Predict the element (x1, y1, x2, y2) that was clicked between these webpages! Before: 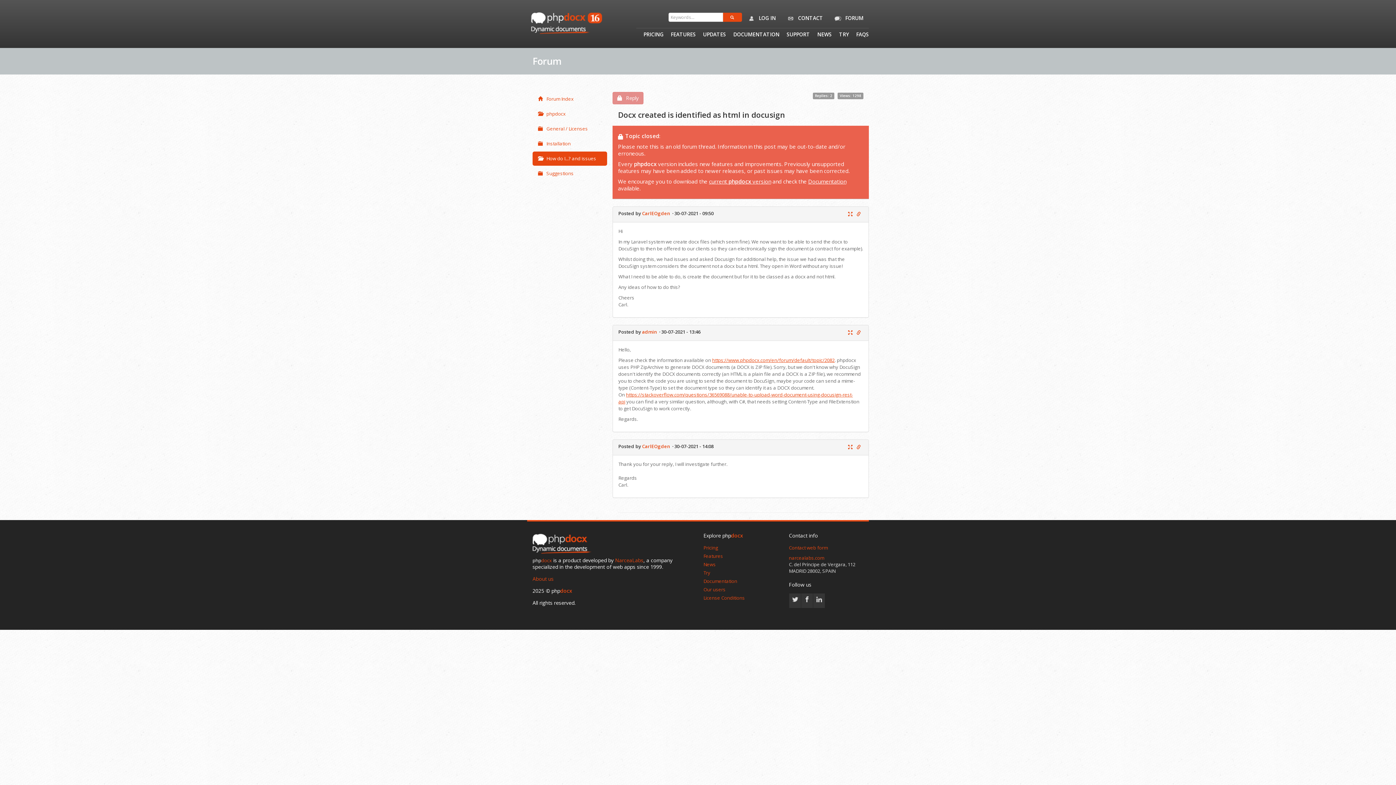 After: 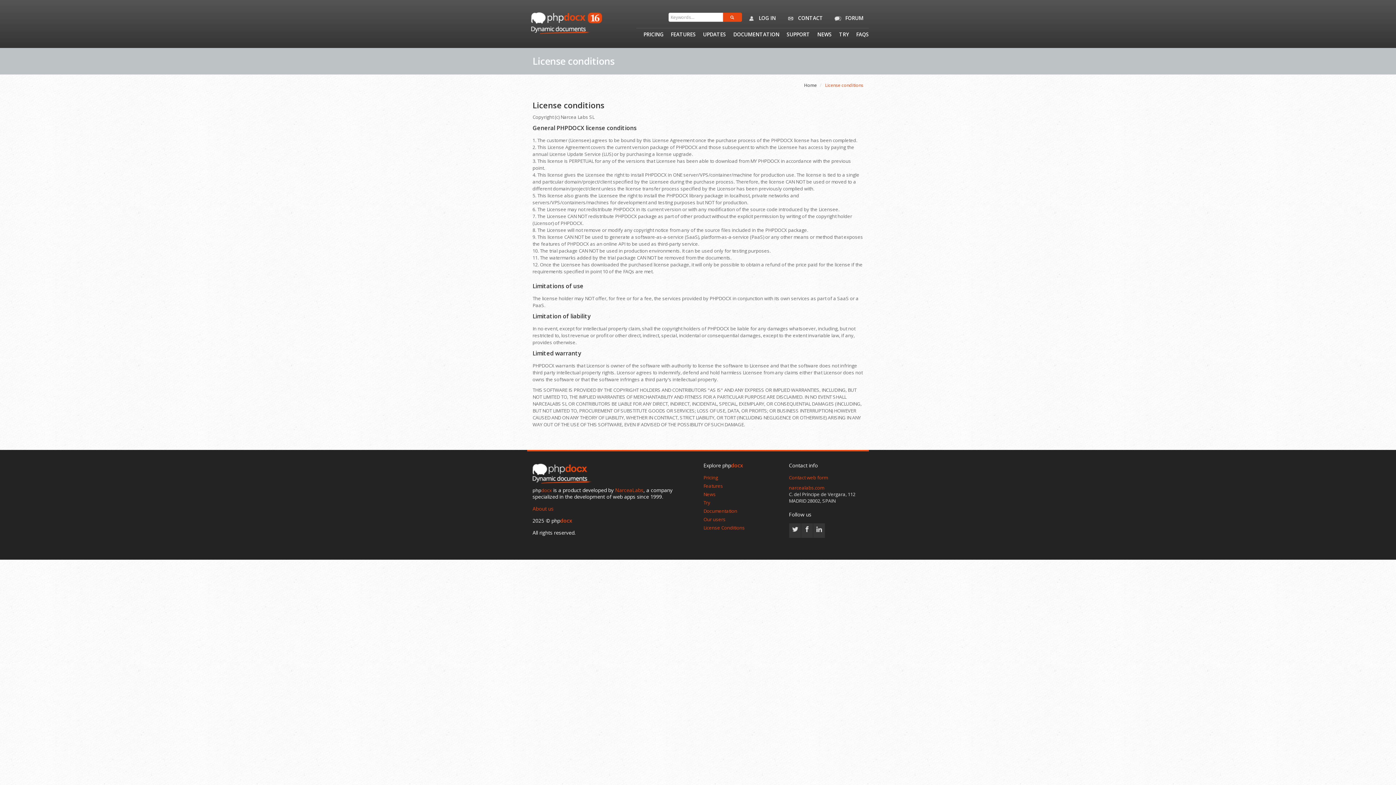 Action: label: License Conditions bbox: (703, 594, 745, 601)